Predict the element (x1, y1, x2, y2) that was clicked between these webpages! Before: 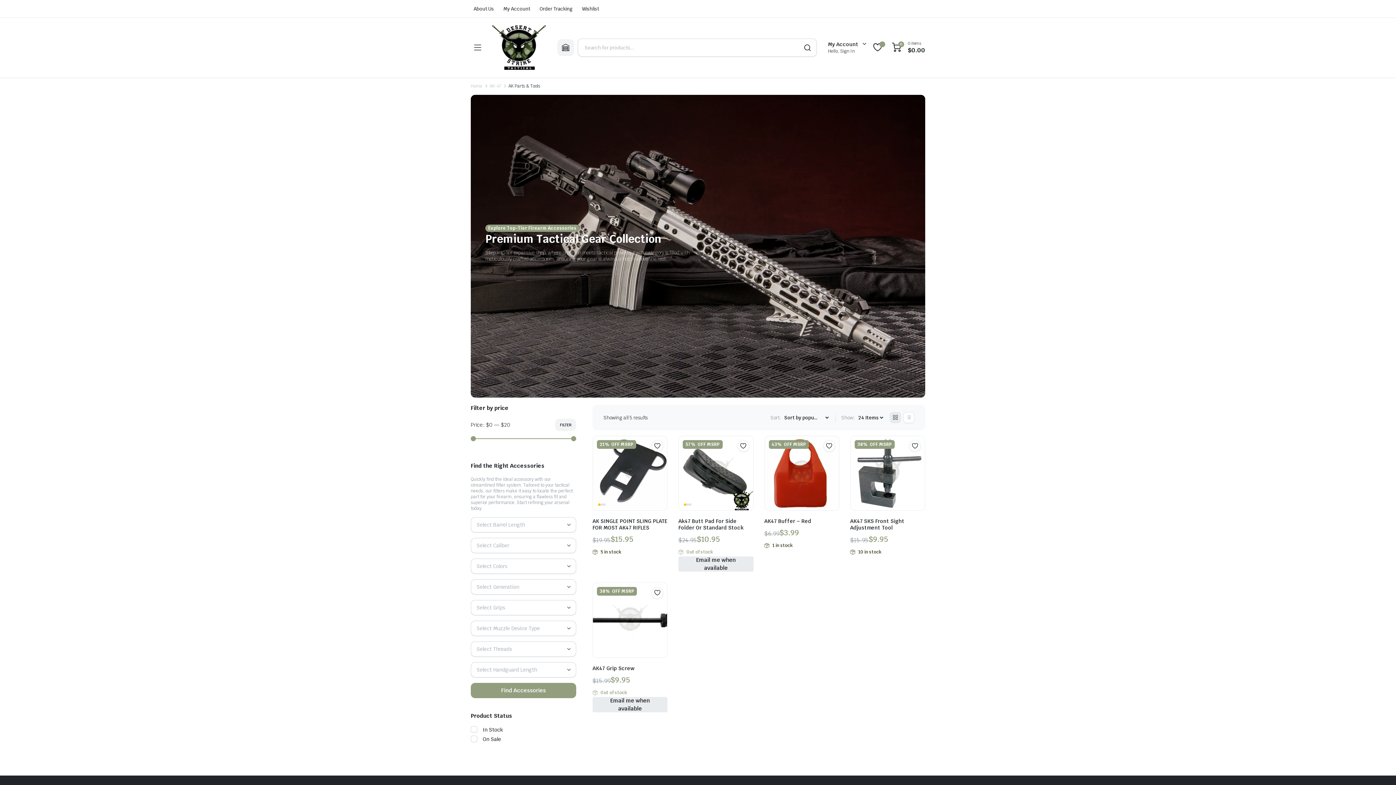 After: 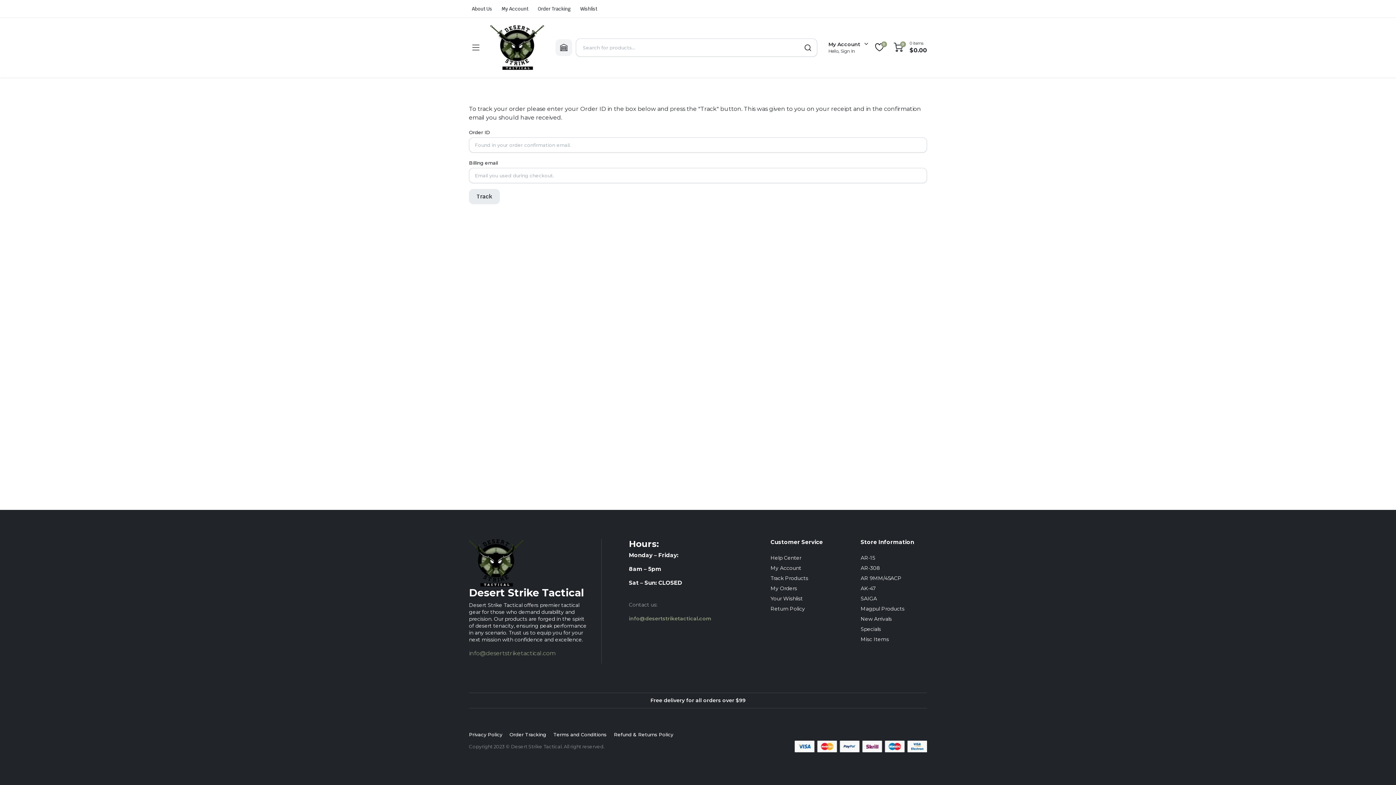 Action: label: Order Tracking bbox: (535, 0, 577, 17)